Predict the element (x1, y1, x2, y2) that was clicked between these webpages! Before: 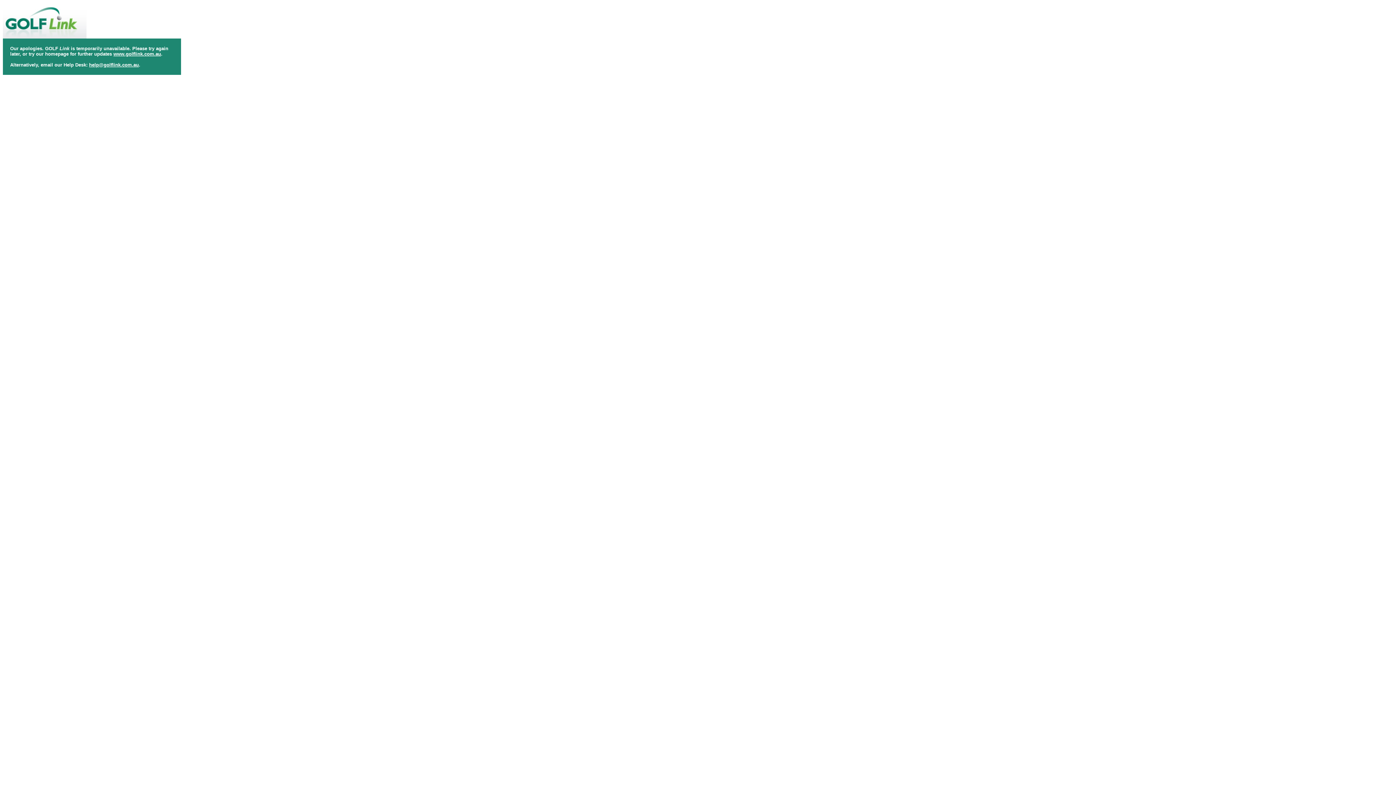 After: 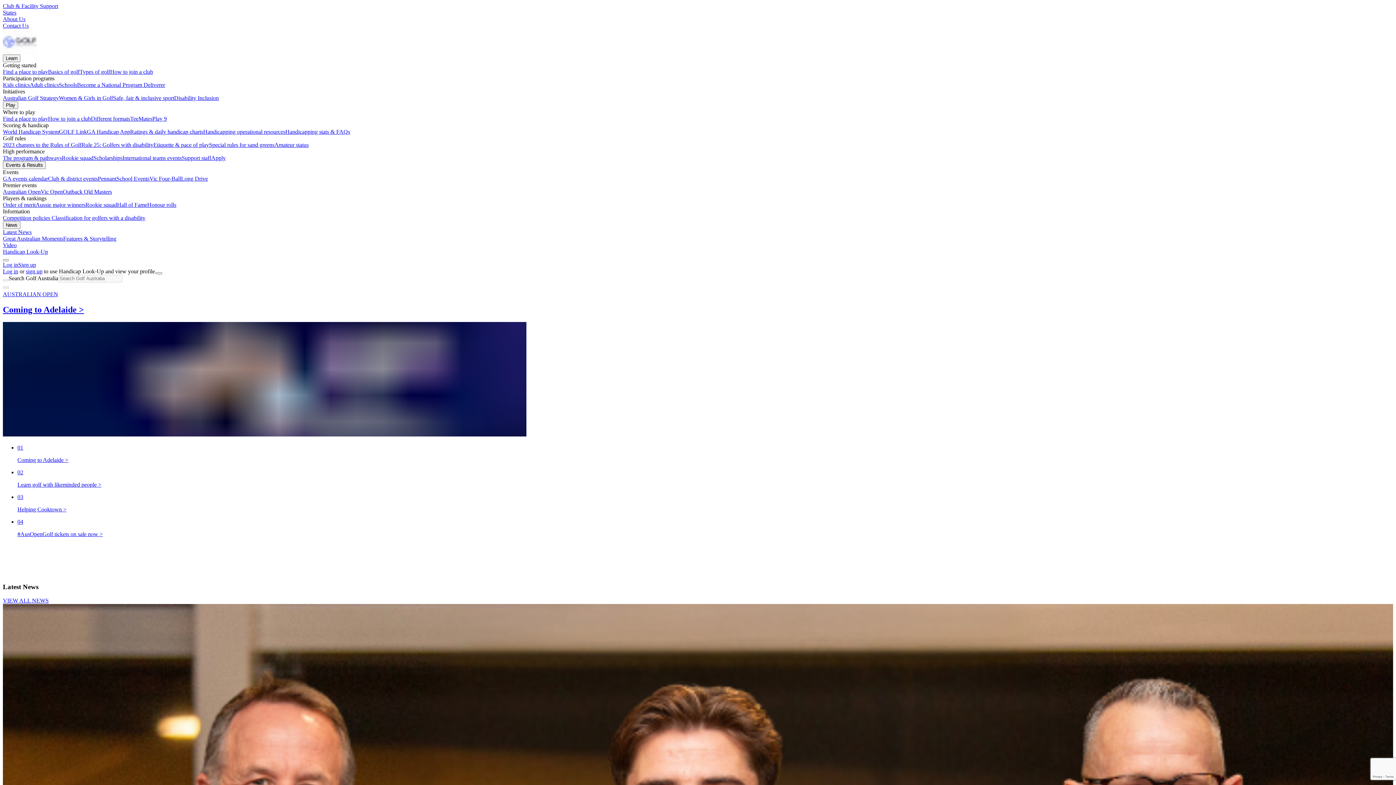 Action: bbox: (113, 51, 161, 56) label: www.golflink.com.au